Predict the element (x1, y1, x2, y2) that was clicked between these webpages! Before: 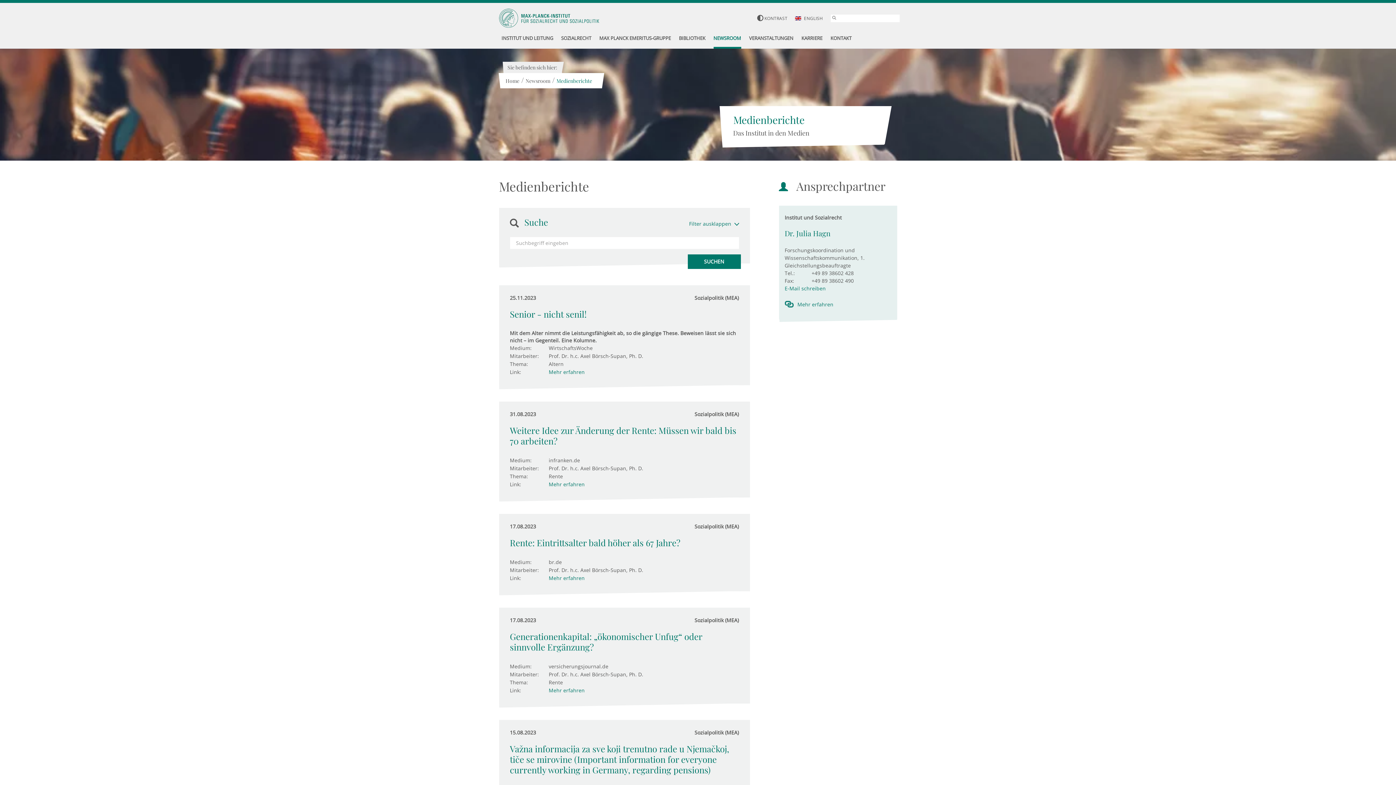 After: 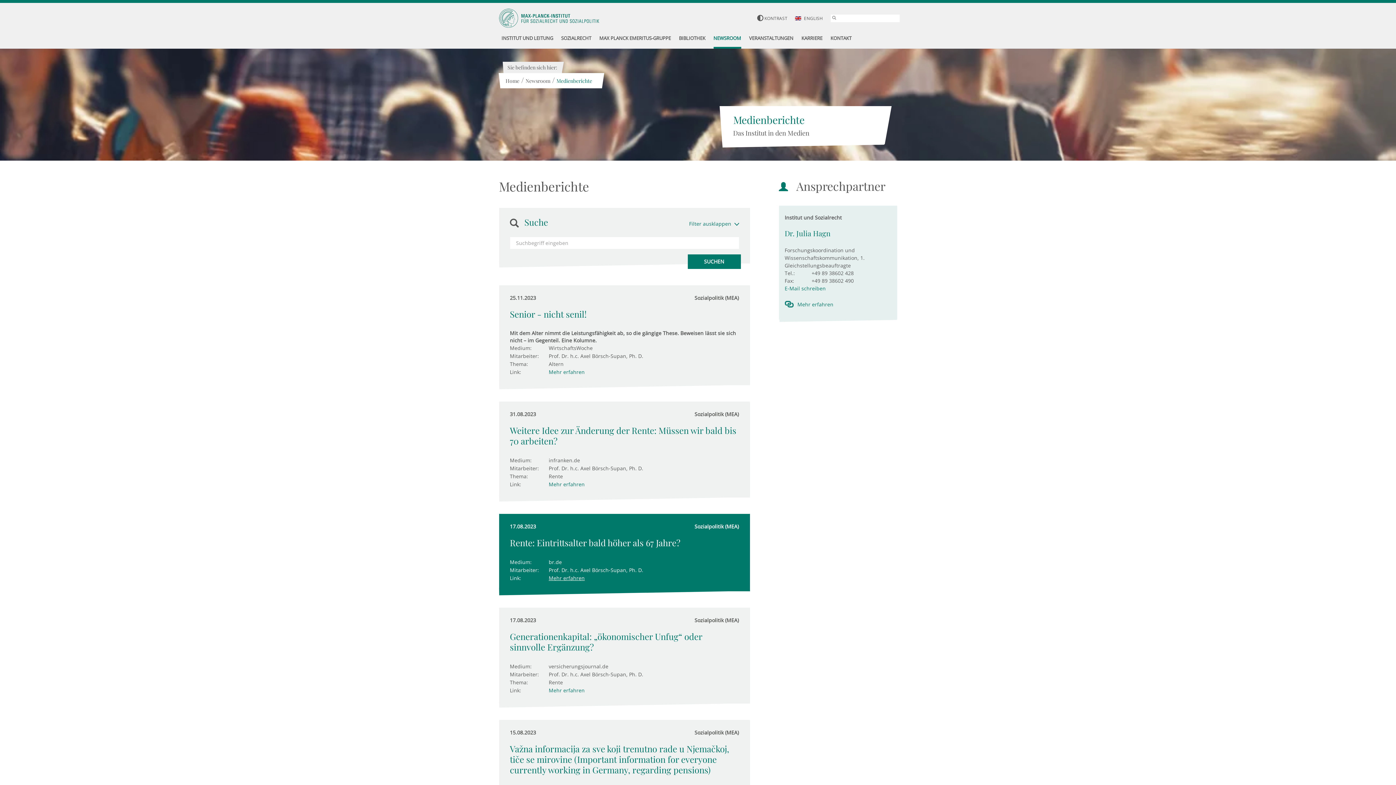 Action: label: Mehr erfahren bbox: (548, 574, 584, 581)